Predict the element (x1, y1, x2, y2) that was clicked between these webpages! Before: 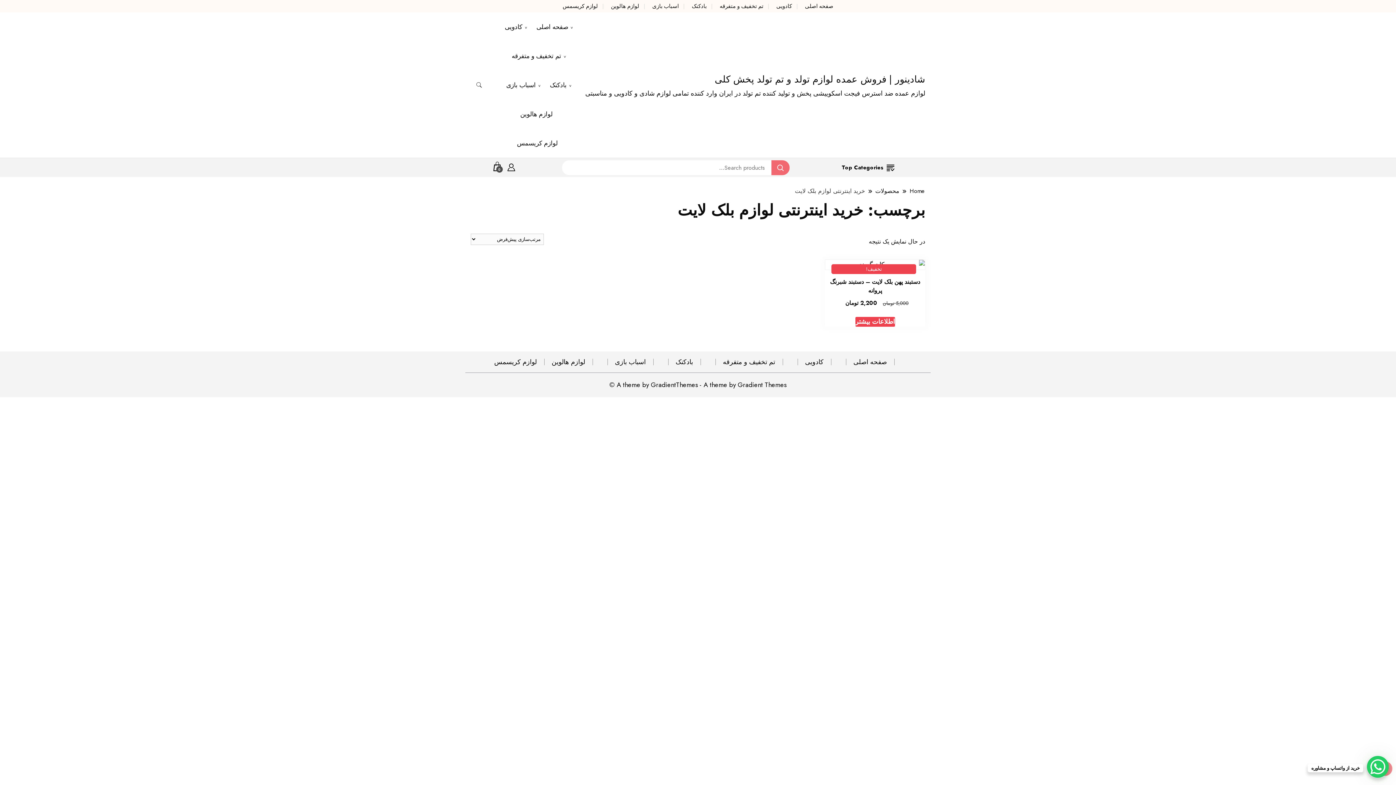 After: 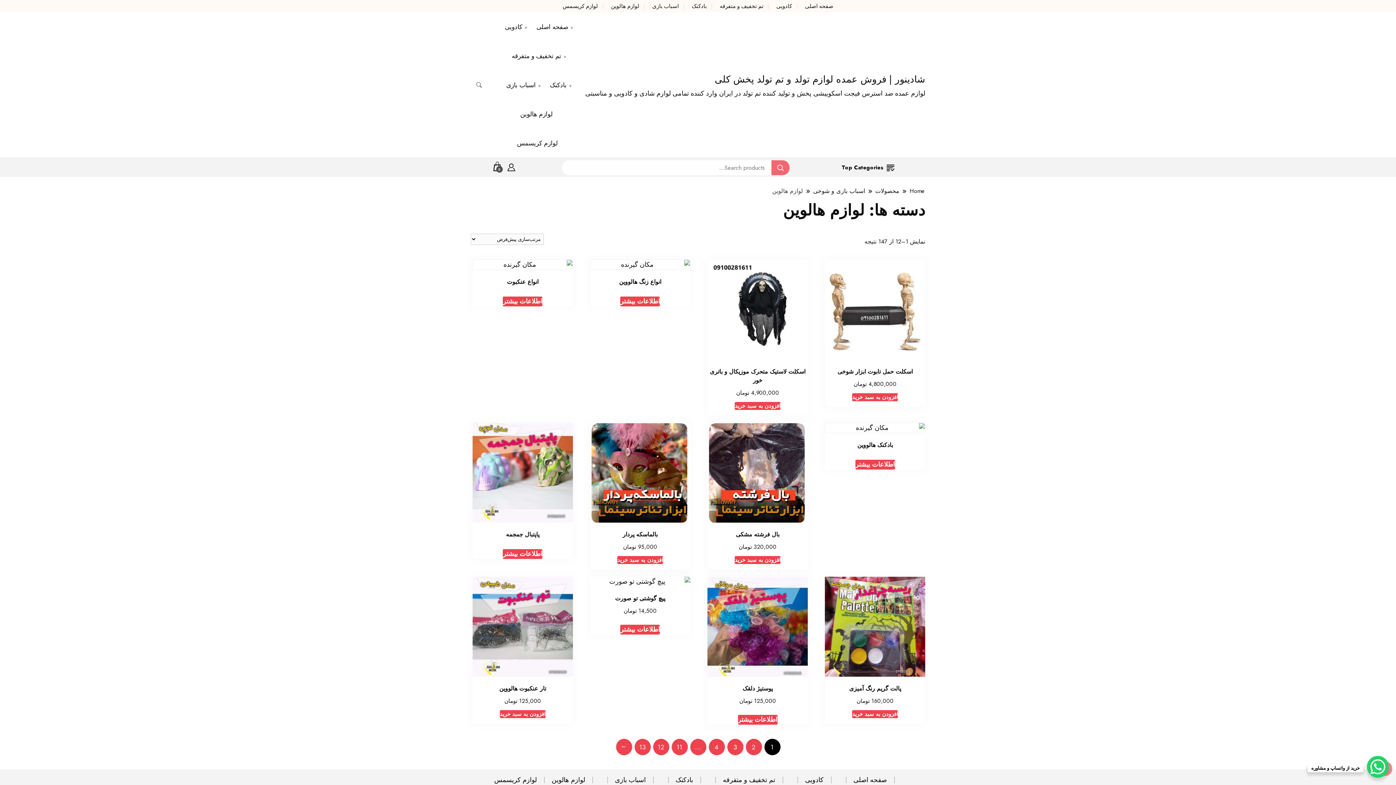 Action: label: لوازم هالوین bbox: (611, 2, 639, 10)